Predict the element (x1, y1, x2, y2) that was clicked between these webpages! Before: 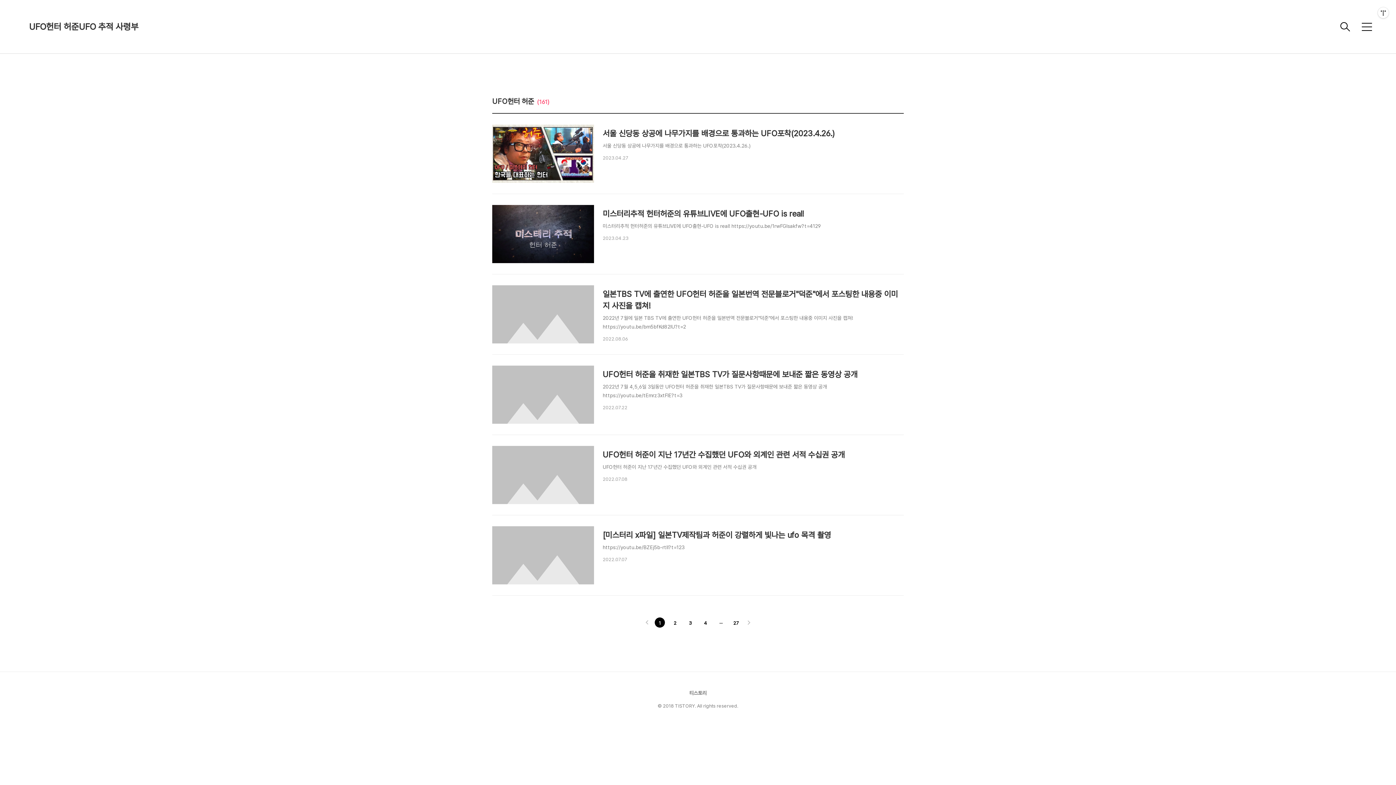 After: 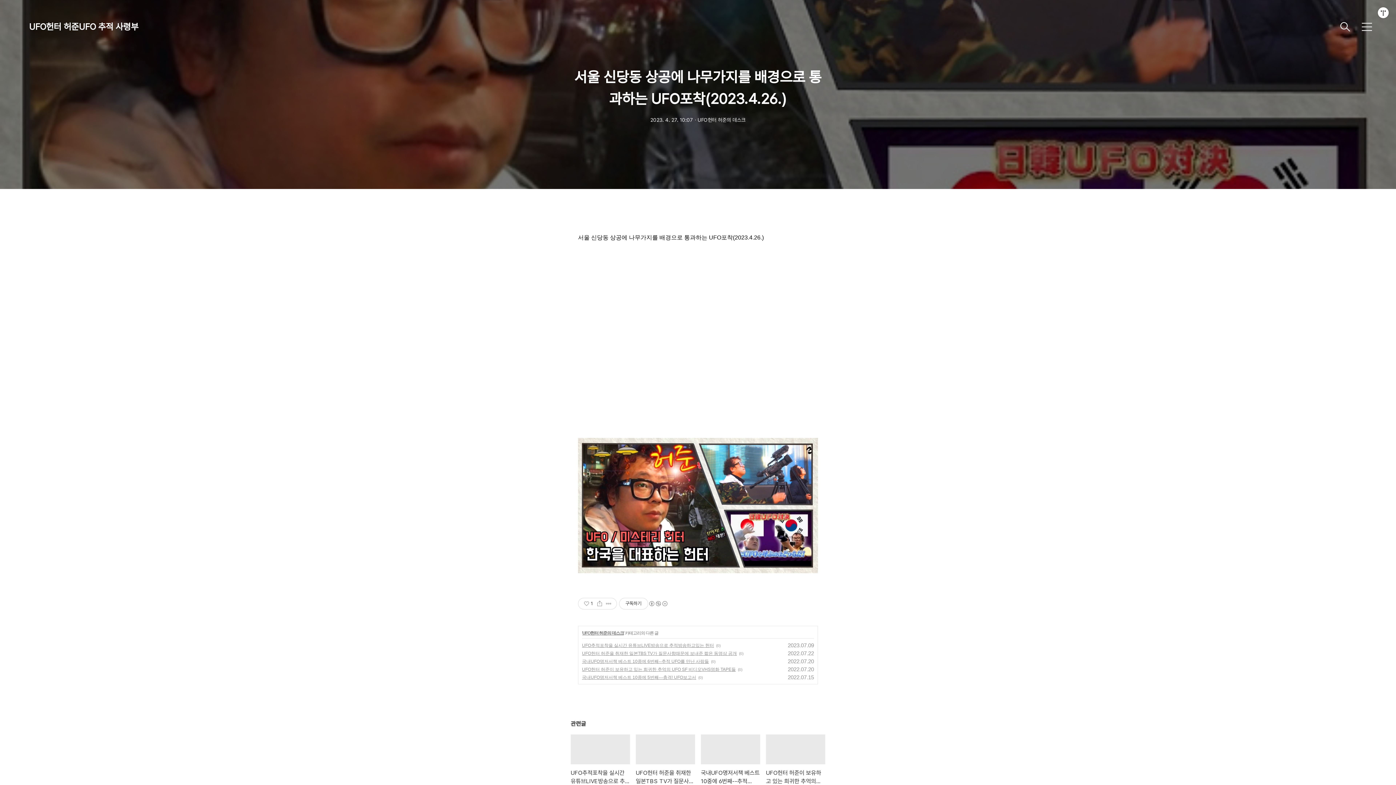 Action: label: 서울 신당동 상공에 나무가지를 배경으로 통과하는 UFO포착(2023.4.26.)

서울 신당동 상공에 나무가지를 배경으로 통과하는 UFO포착(2023.4.26.)

2023.04.27 bbox: (492, 124, 904, 161)